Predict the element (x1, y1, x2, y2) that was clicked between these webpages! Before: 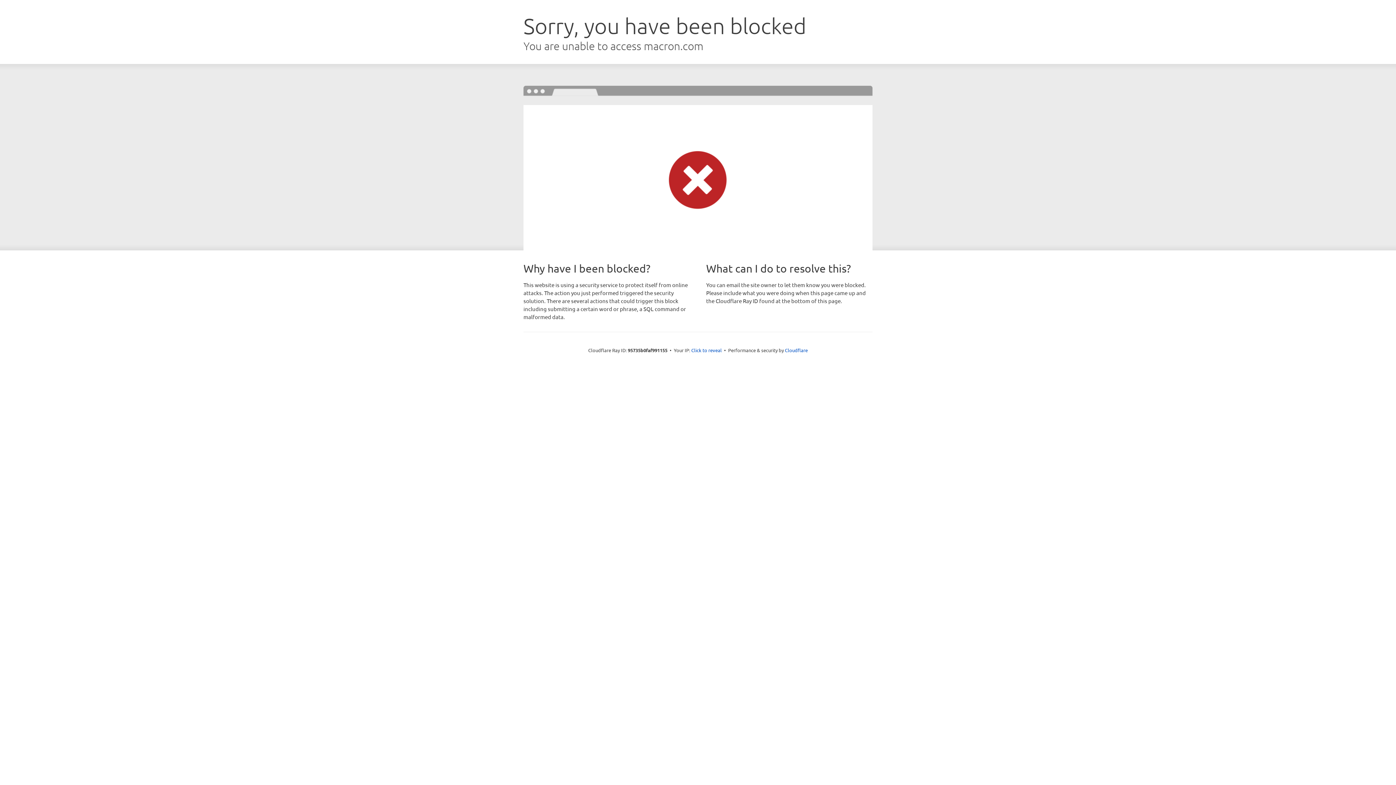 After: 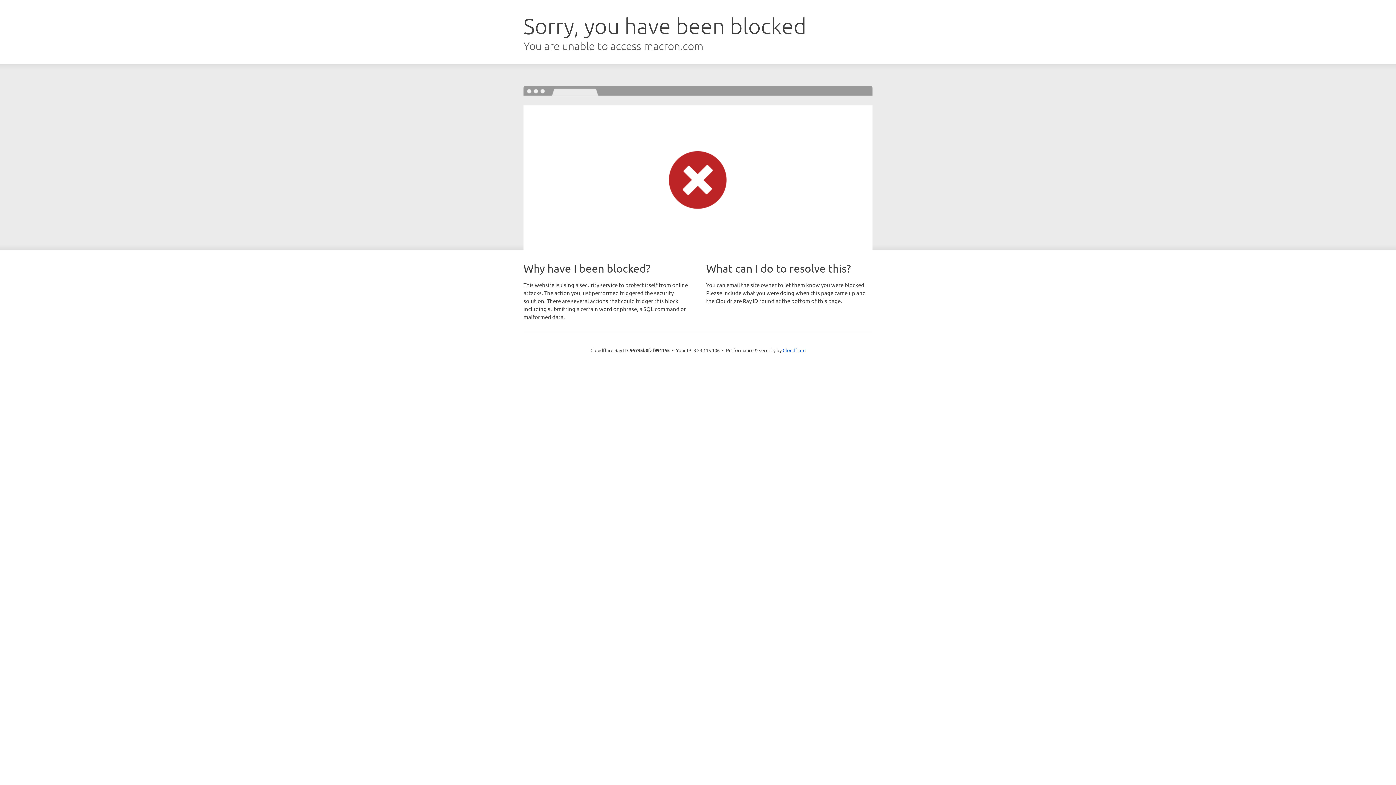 Action: bbox: (691, 346, 722, 353) label: Click to reveal